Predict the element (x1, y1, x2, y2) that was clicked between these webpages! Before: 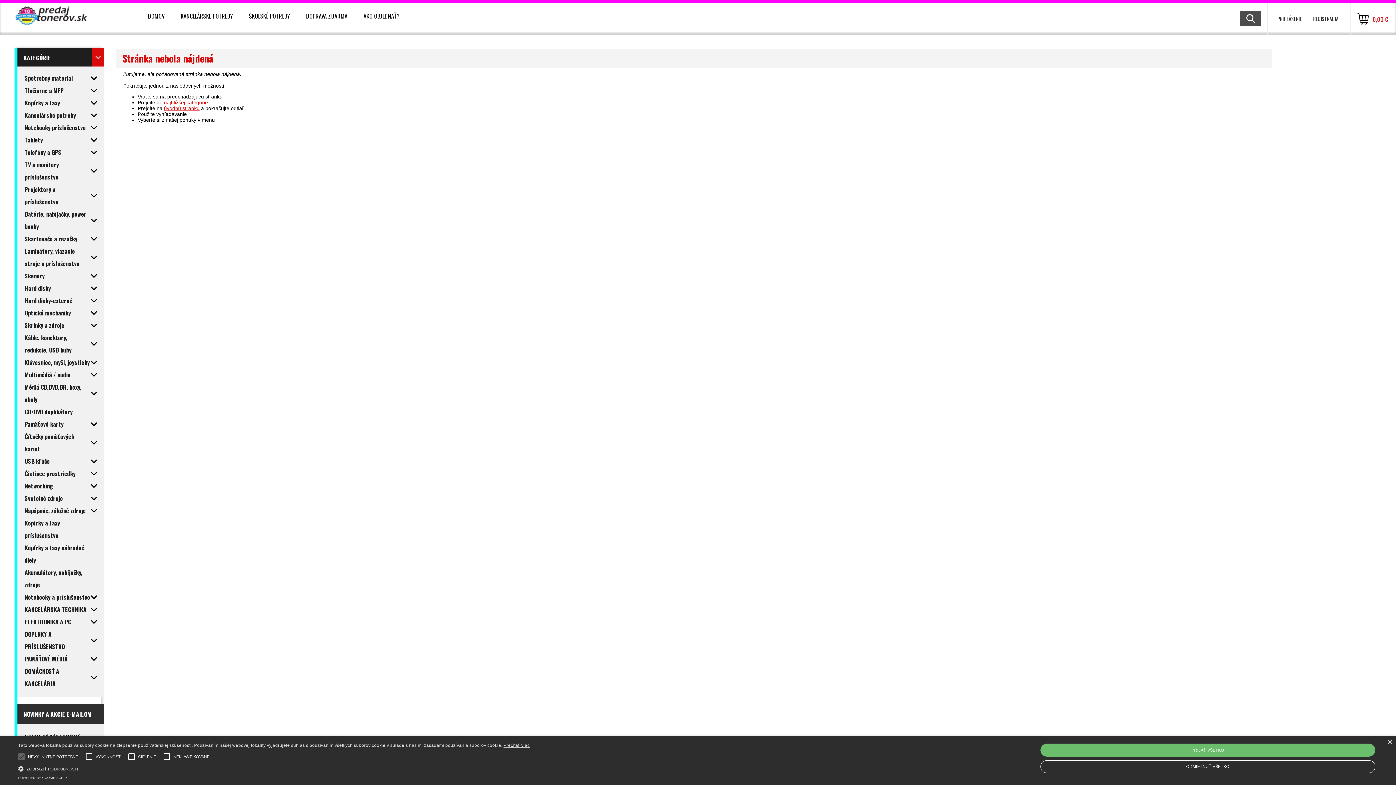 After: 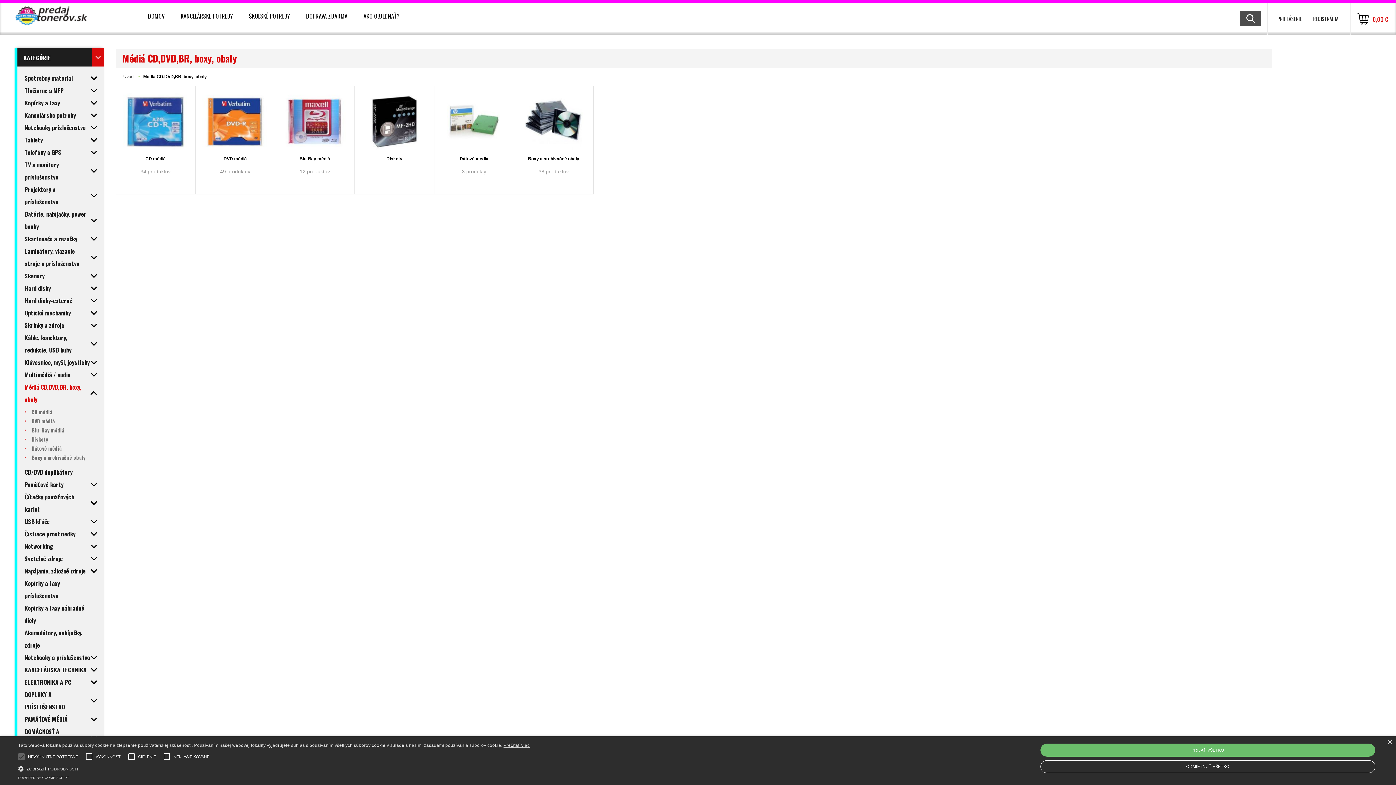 Action: label: Médiá CD,DVD,BR, boxy, obaly bbox: (17, 381, 104, 405)